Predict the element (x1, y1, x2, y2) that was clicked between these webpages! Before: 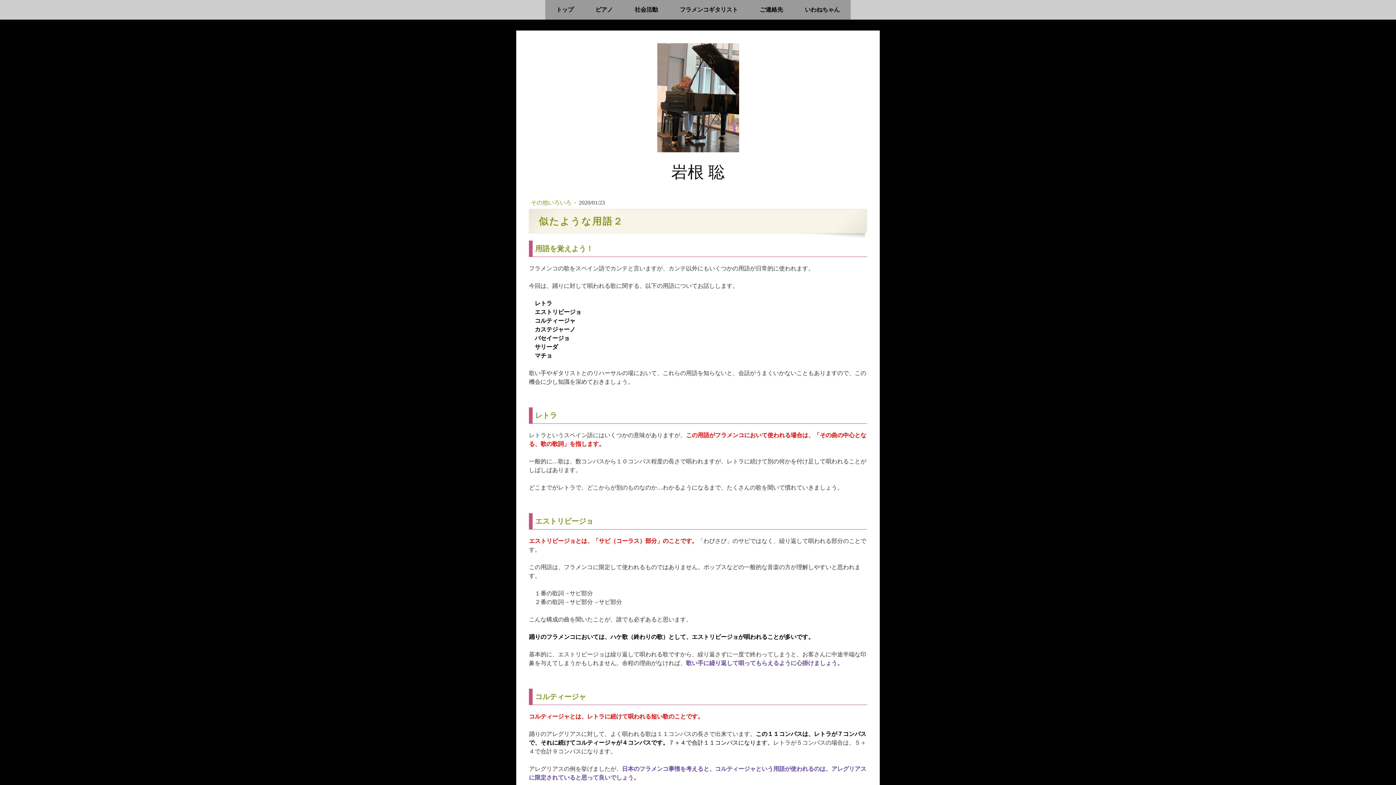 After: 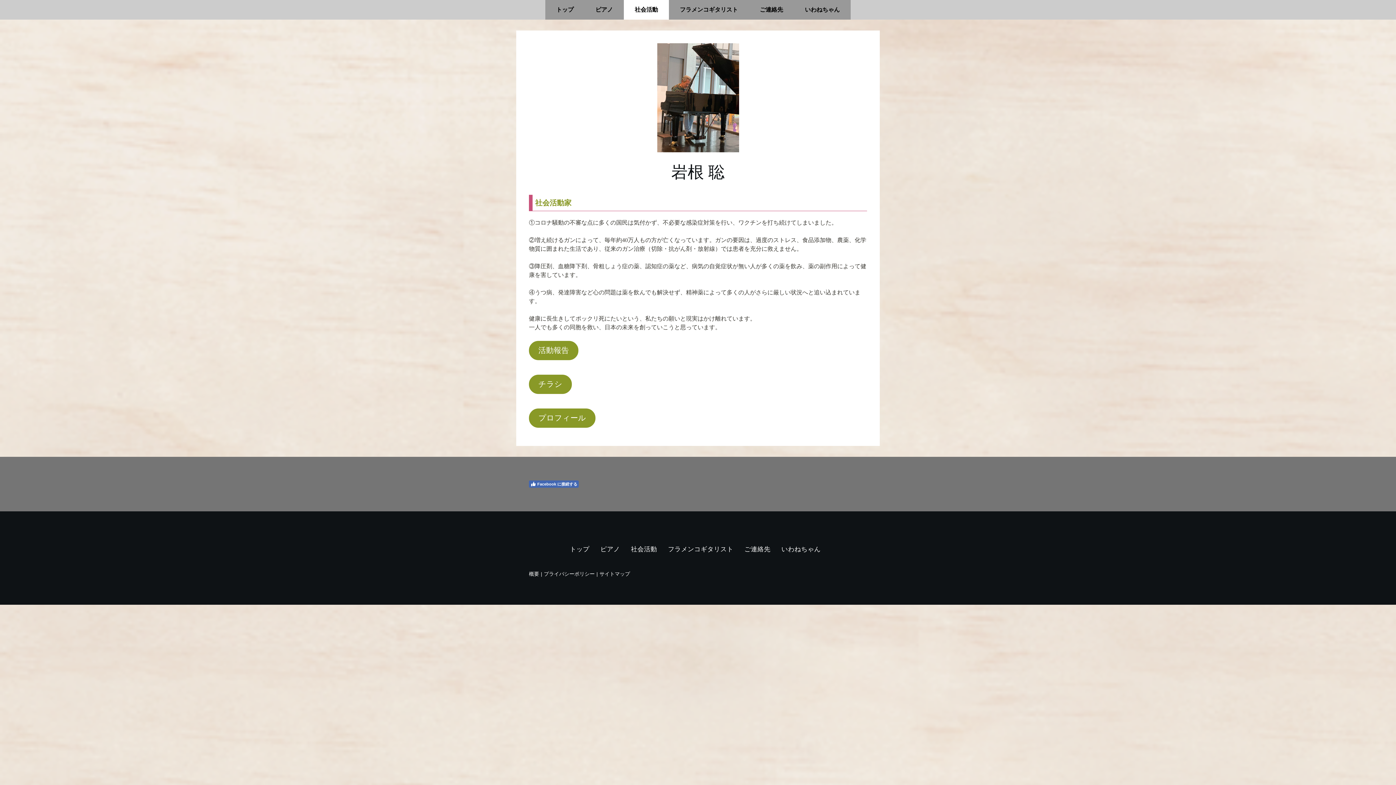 Action: label: 社会活動 bbox: (624, 0, 669, 19)